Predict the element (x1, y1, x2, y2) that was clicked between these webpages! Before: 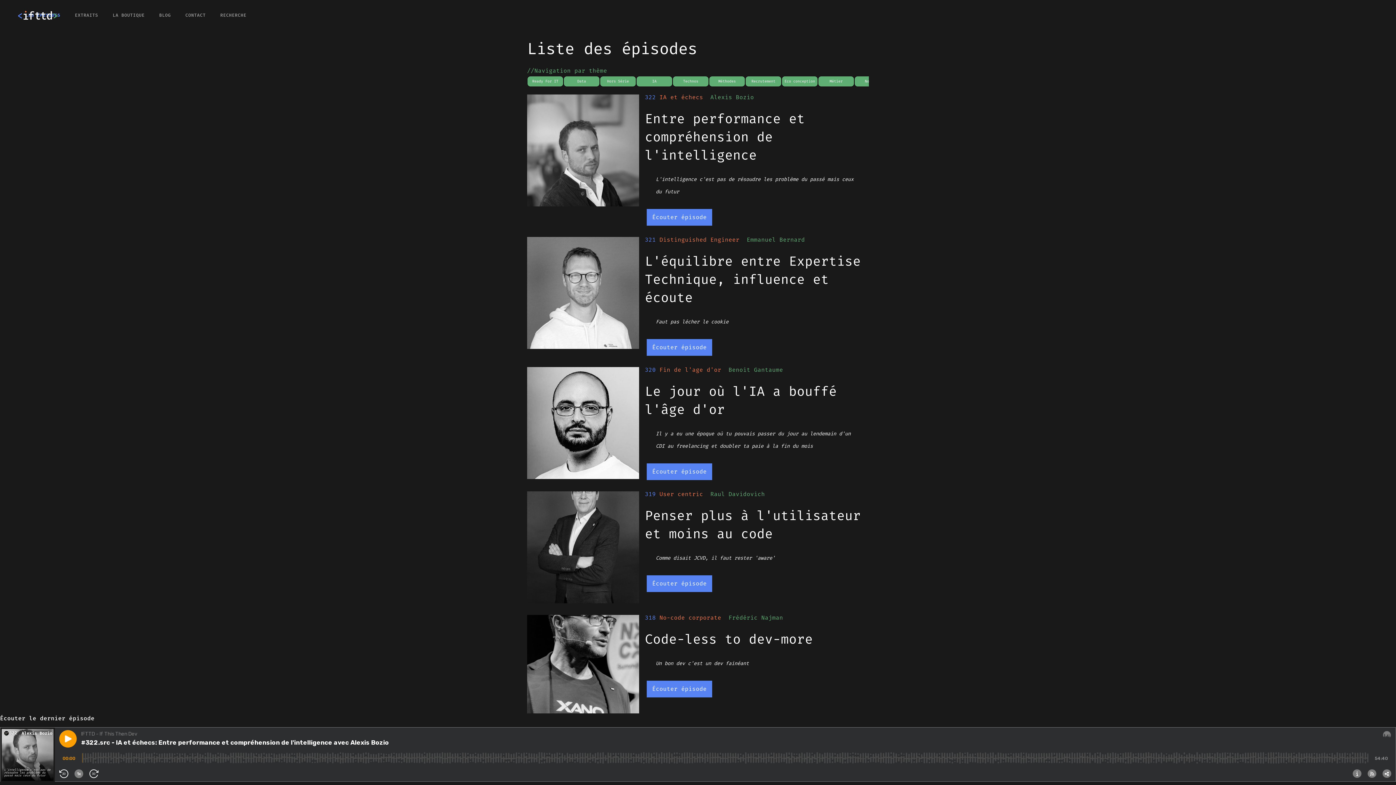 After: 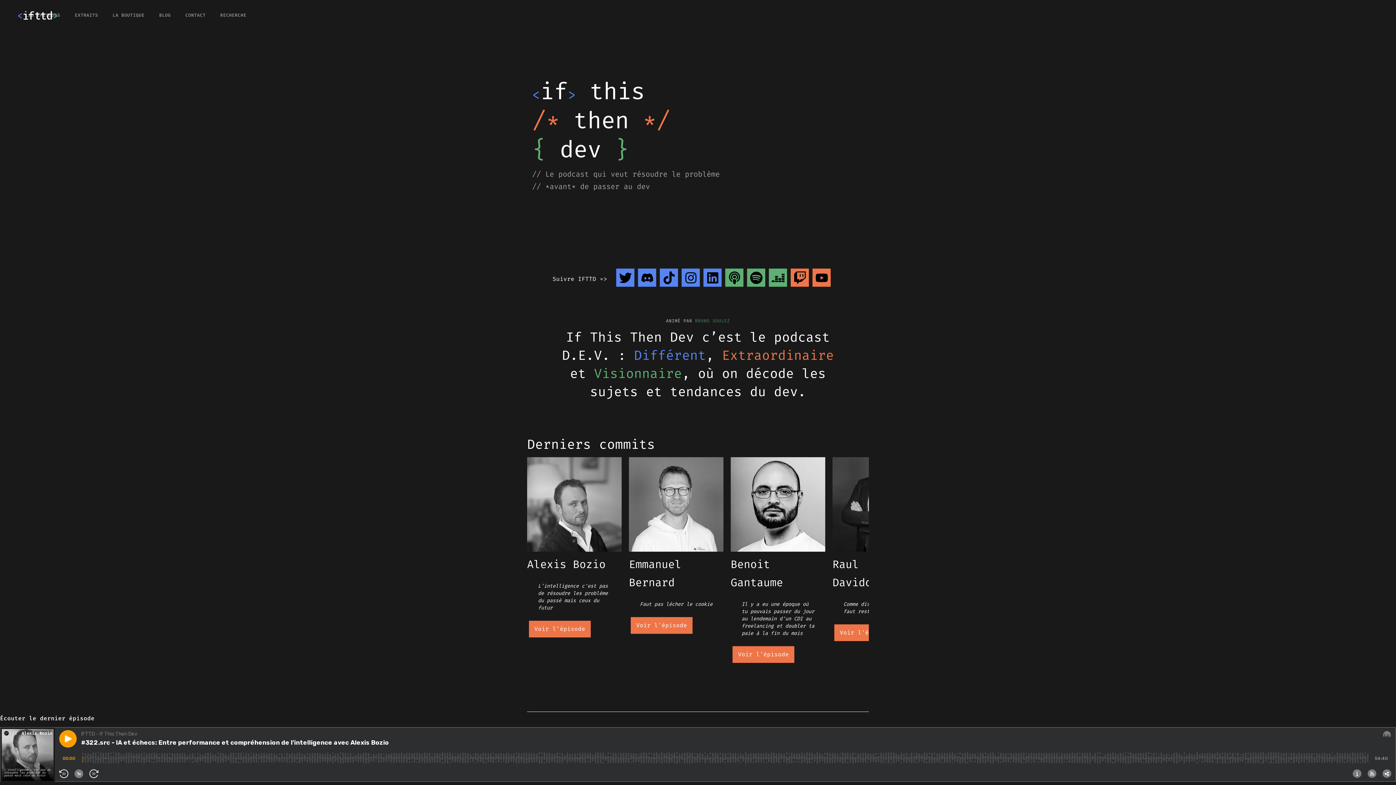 Action: bbox: (18, 10, 57, 19)